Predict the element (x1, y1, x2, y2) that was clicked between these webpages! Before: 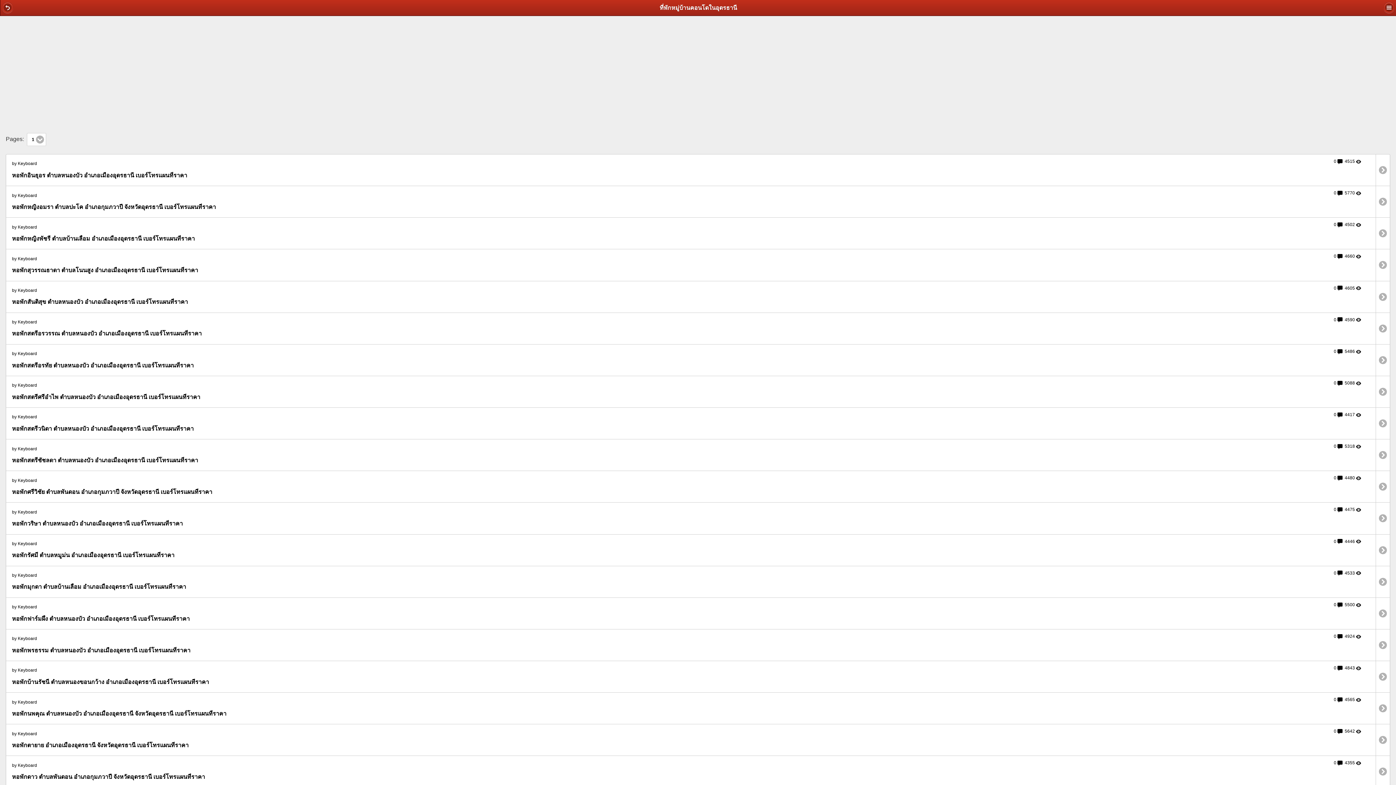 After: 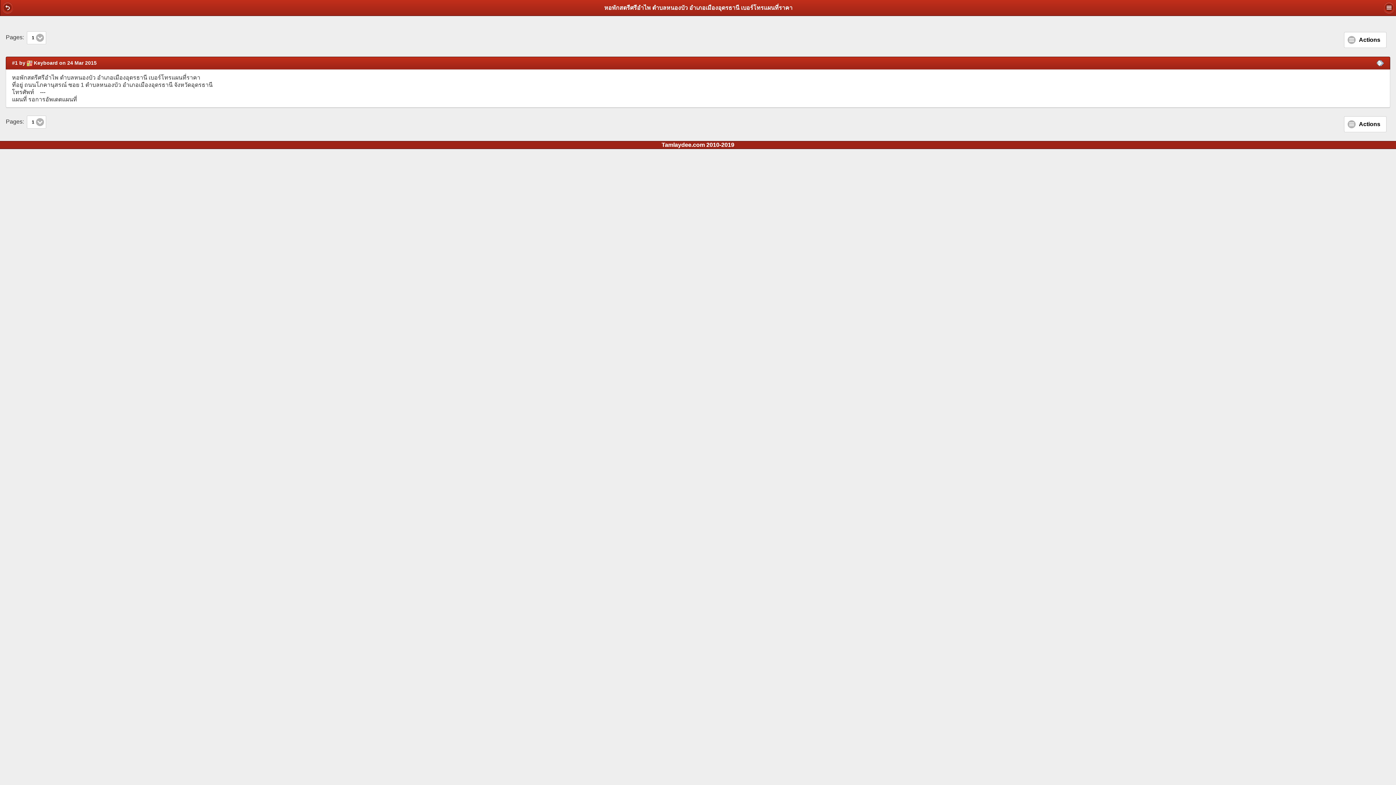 Action: bbox: (1376, 375, 1390, 407)